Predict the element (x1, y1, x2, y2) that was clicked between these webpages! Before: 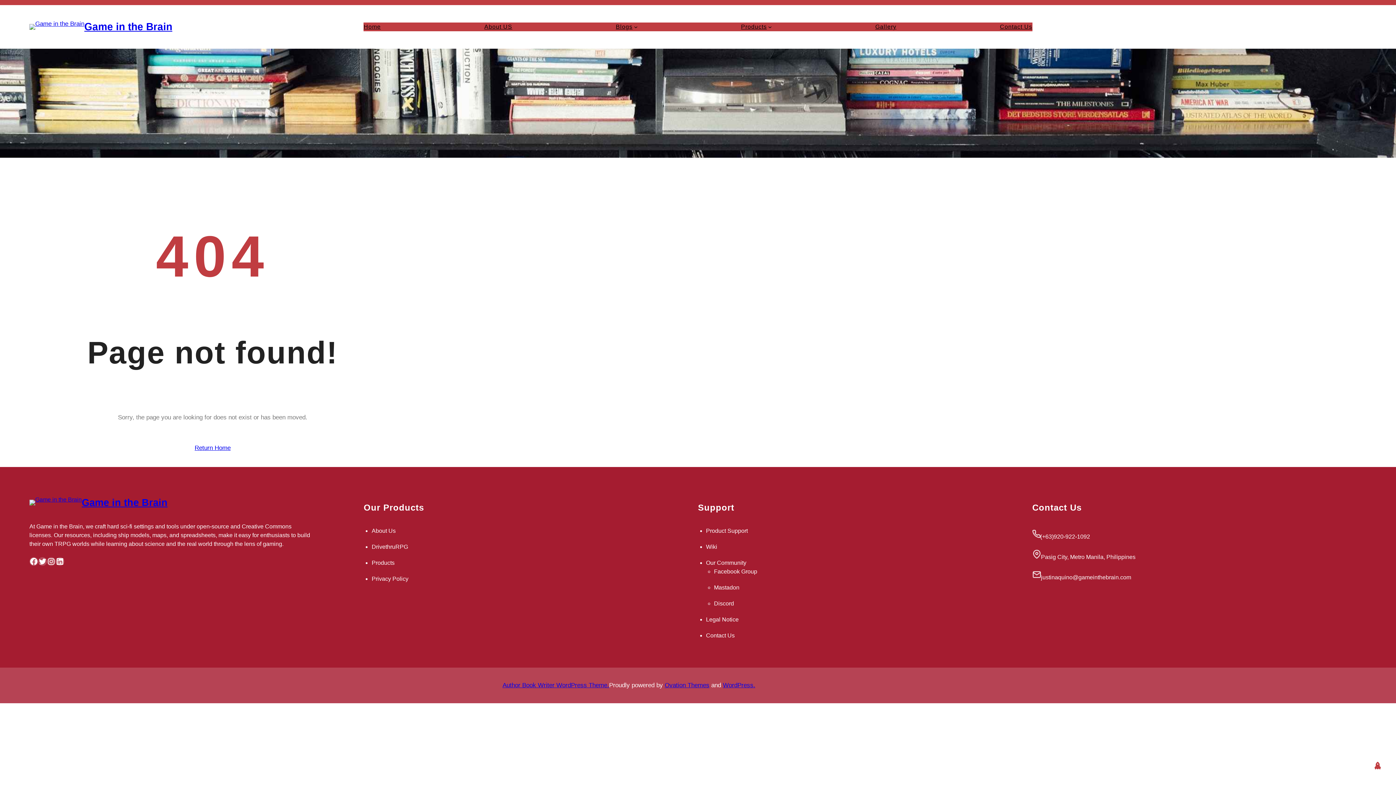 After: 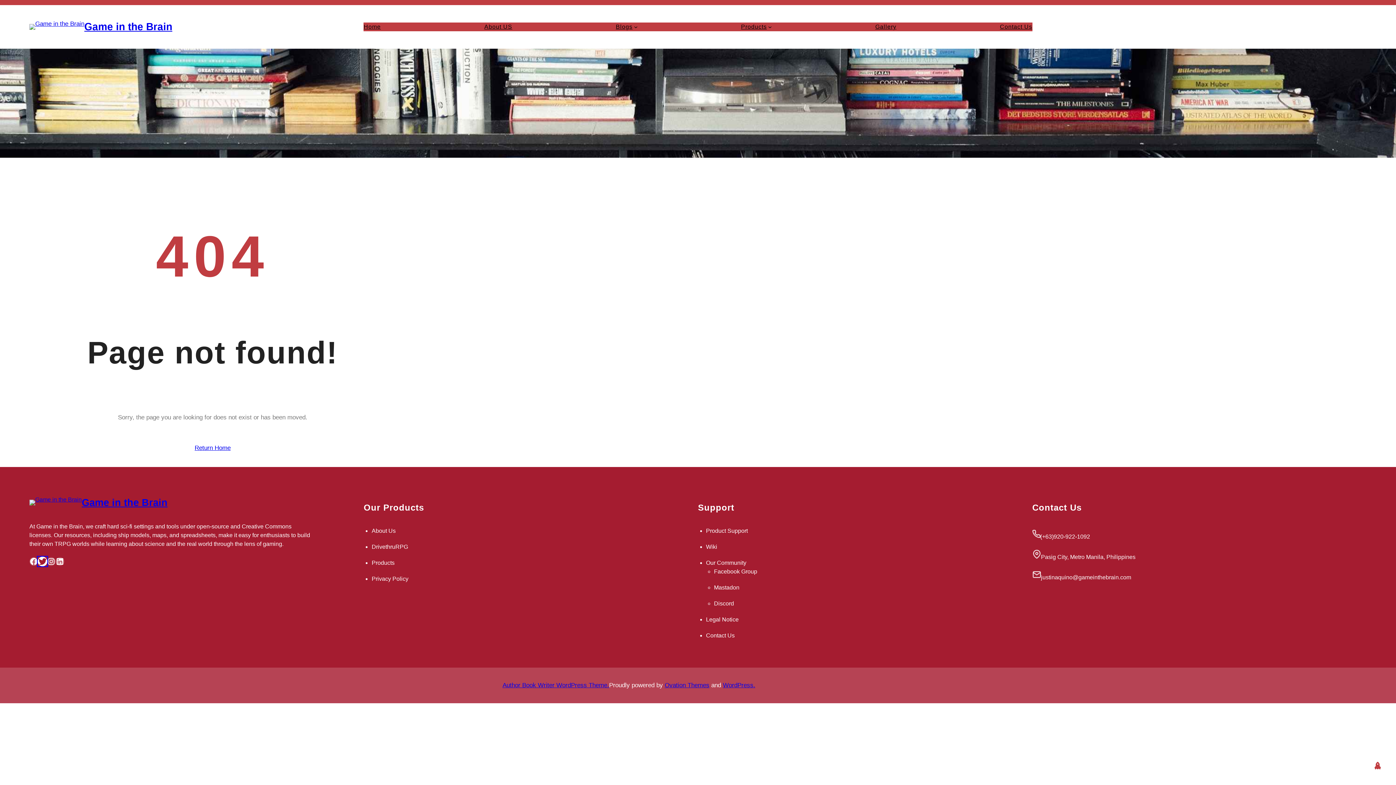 Action: bbox: (38, 557, 46, 566) label: Twitter